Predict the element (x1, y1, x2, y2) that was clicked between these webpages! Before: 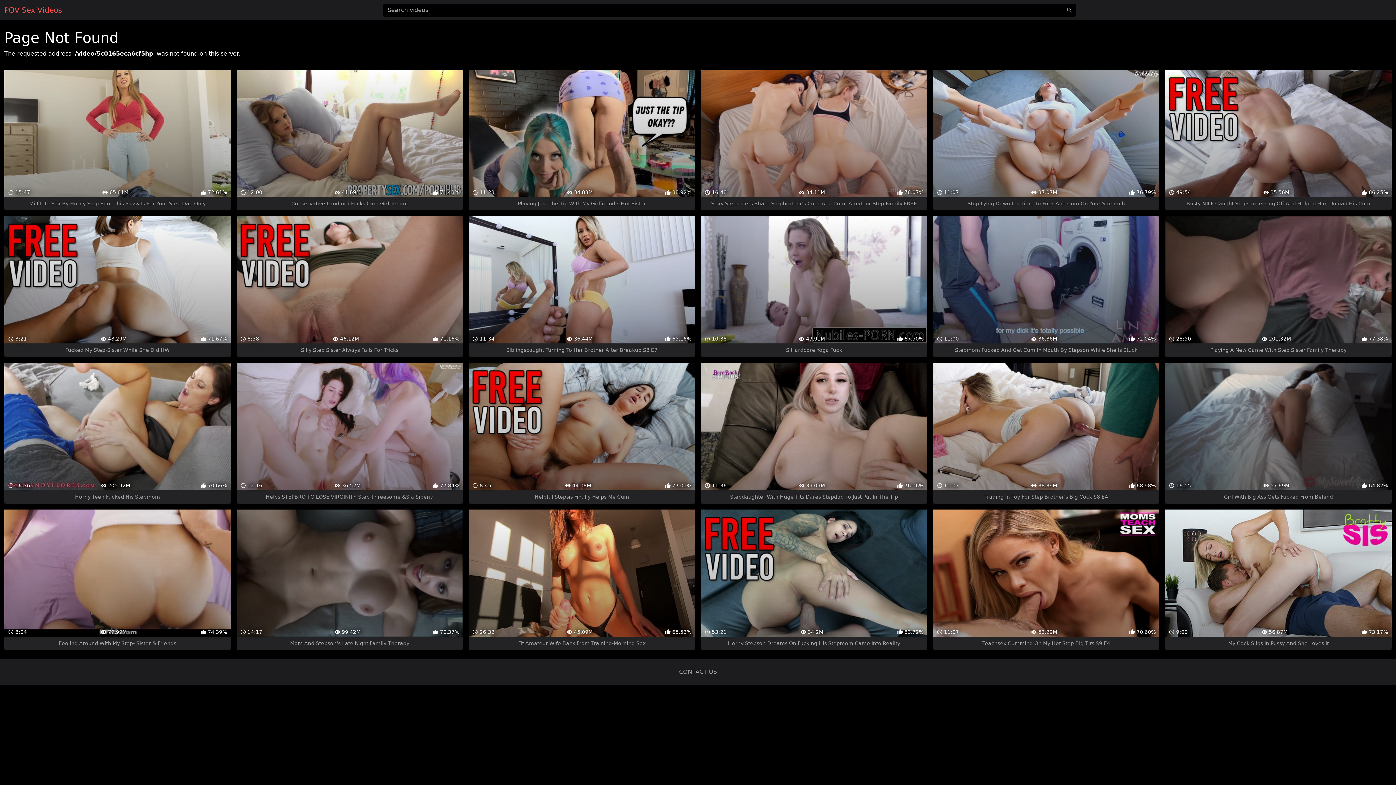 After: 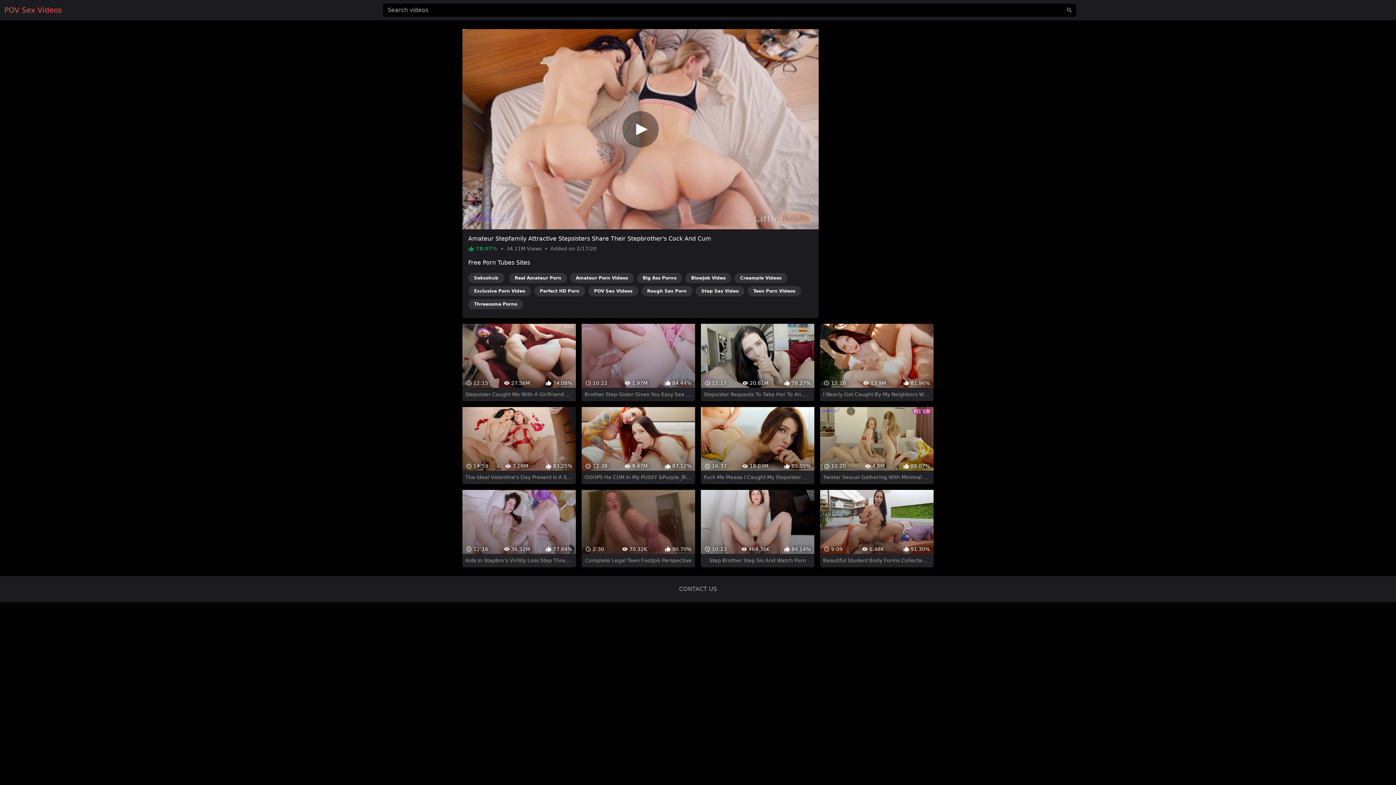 Action: label:  16:48
 34.11M
 78.07%
Sexy Stepsisters Share Stepbrother's Cock And Cum -Amateur Step Family FREE bbox: (701, 69, 927, 210)